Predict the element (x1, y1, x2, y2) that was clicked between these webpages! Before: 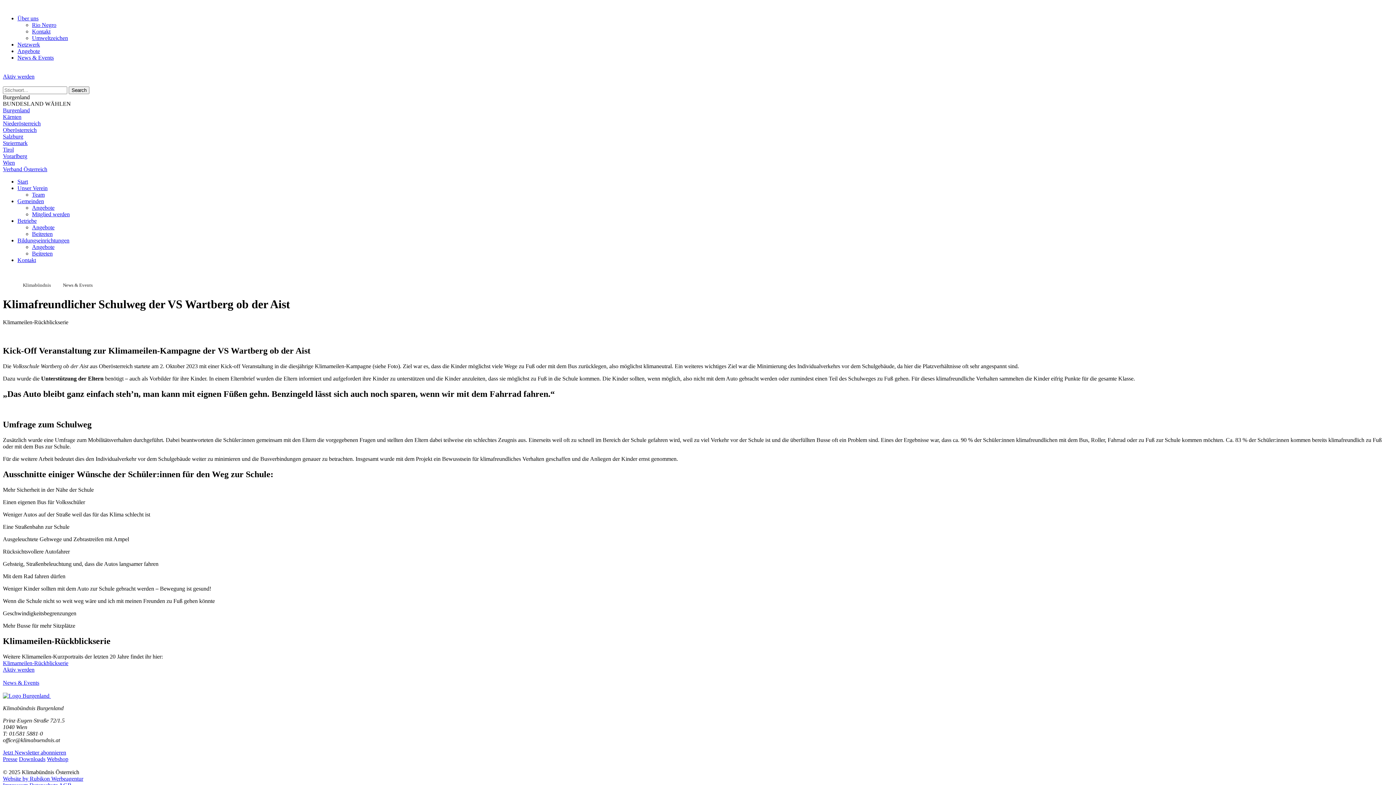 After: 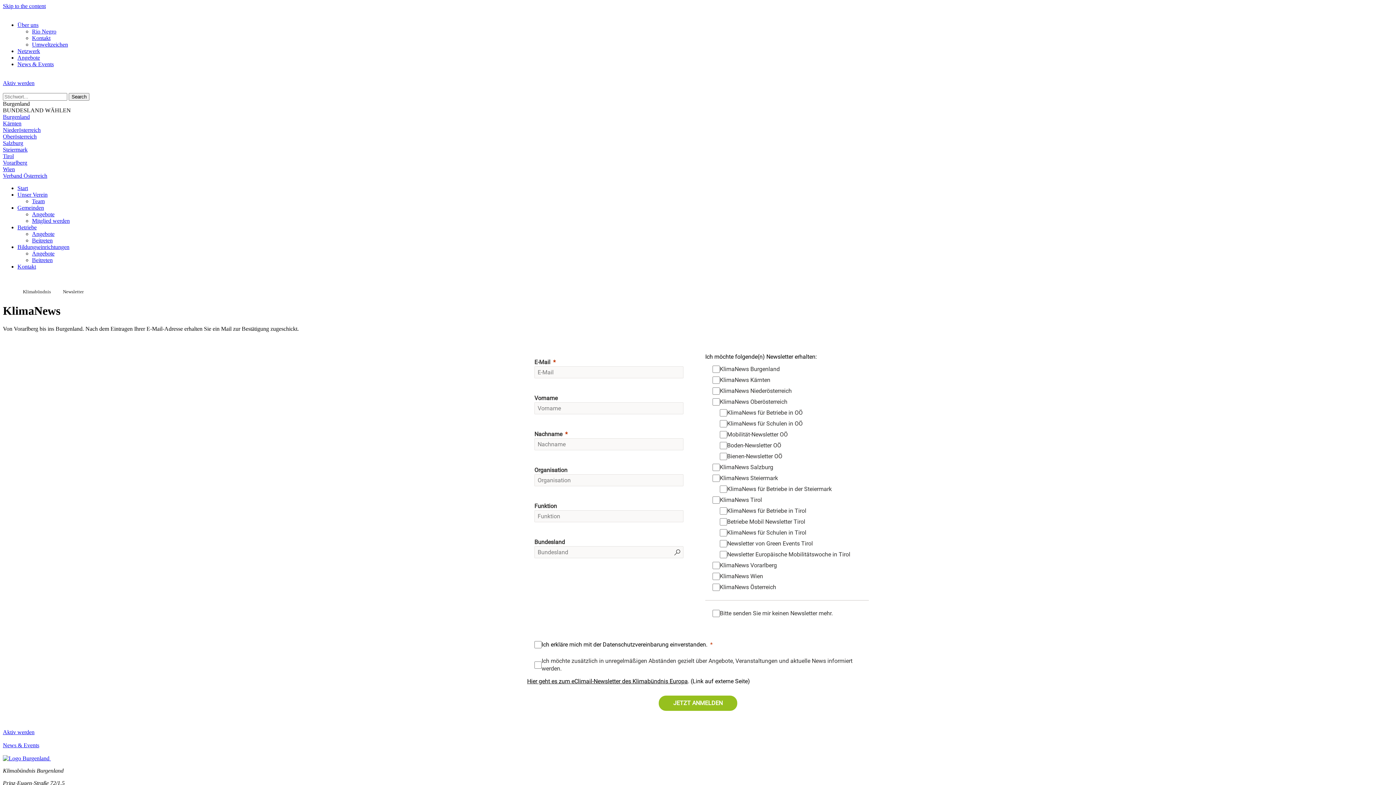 Action: label: Jetzt Newsletter abonnieren bbox: (2, 749, 66, 755)